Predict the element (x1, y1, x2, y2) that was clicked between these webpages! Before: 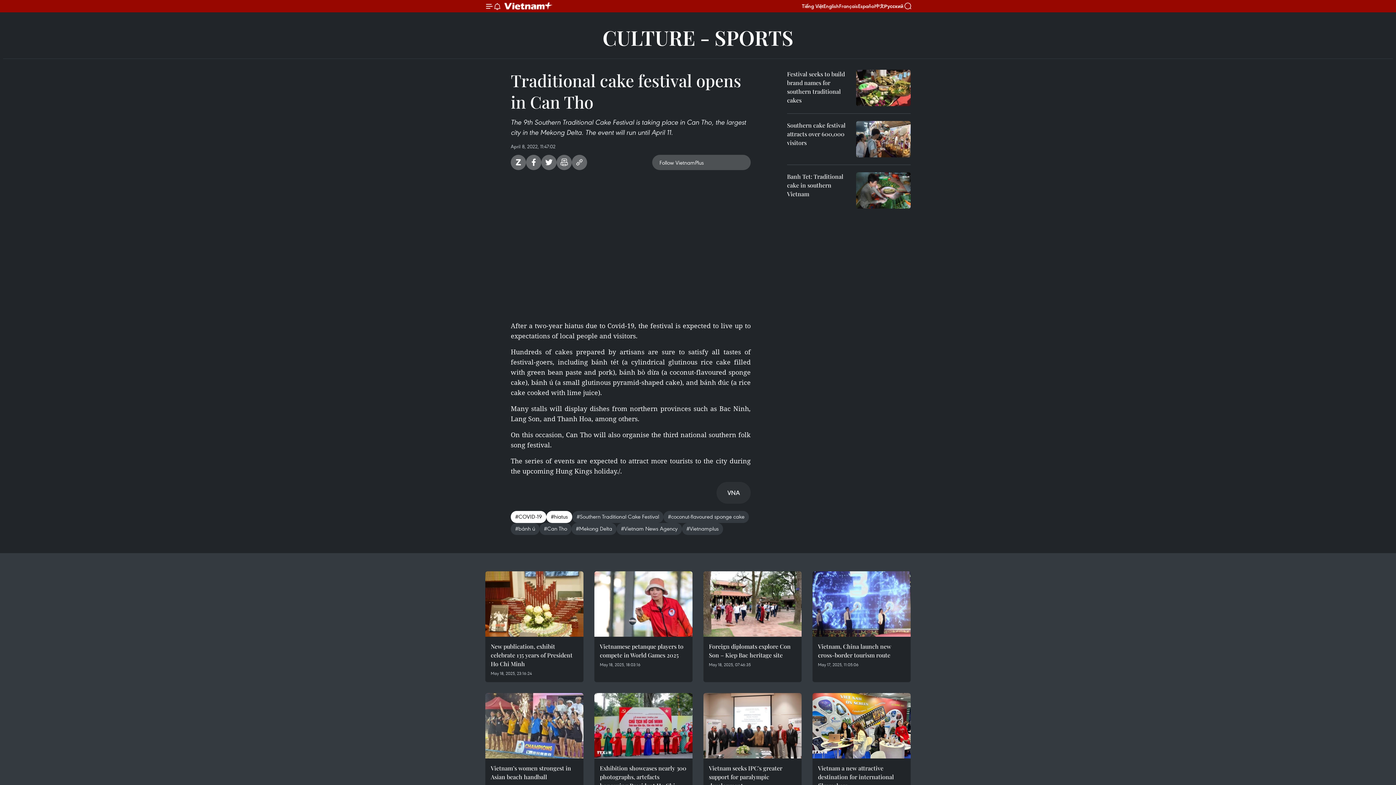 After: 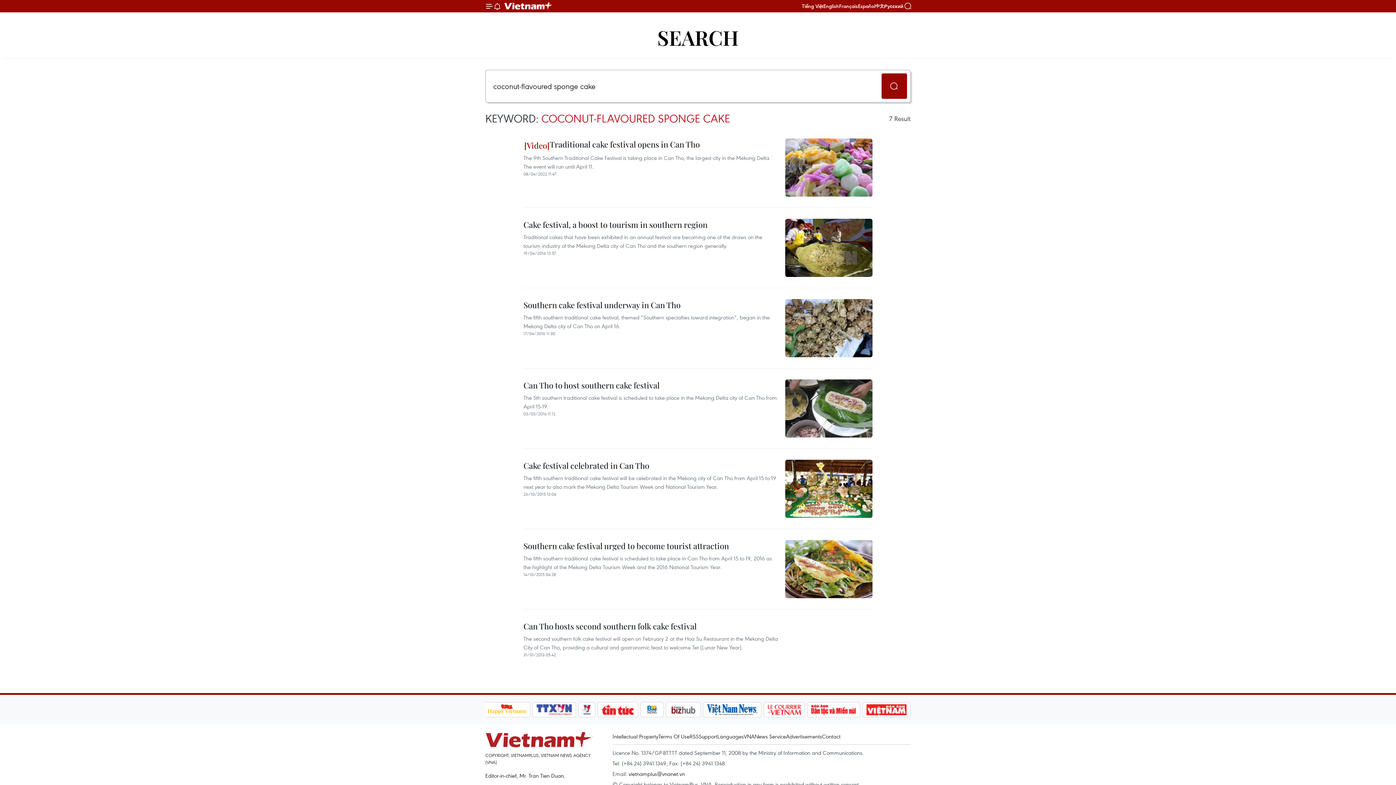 Action: bbox: (663, 511, 749, 523) label: #coconut-flavoured sponge cake